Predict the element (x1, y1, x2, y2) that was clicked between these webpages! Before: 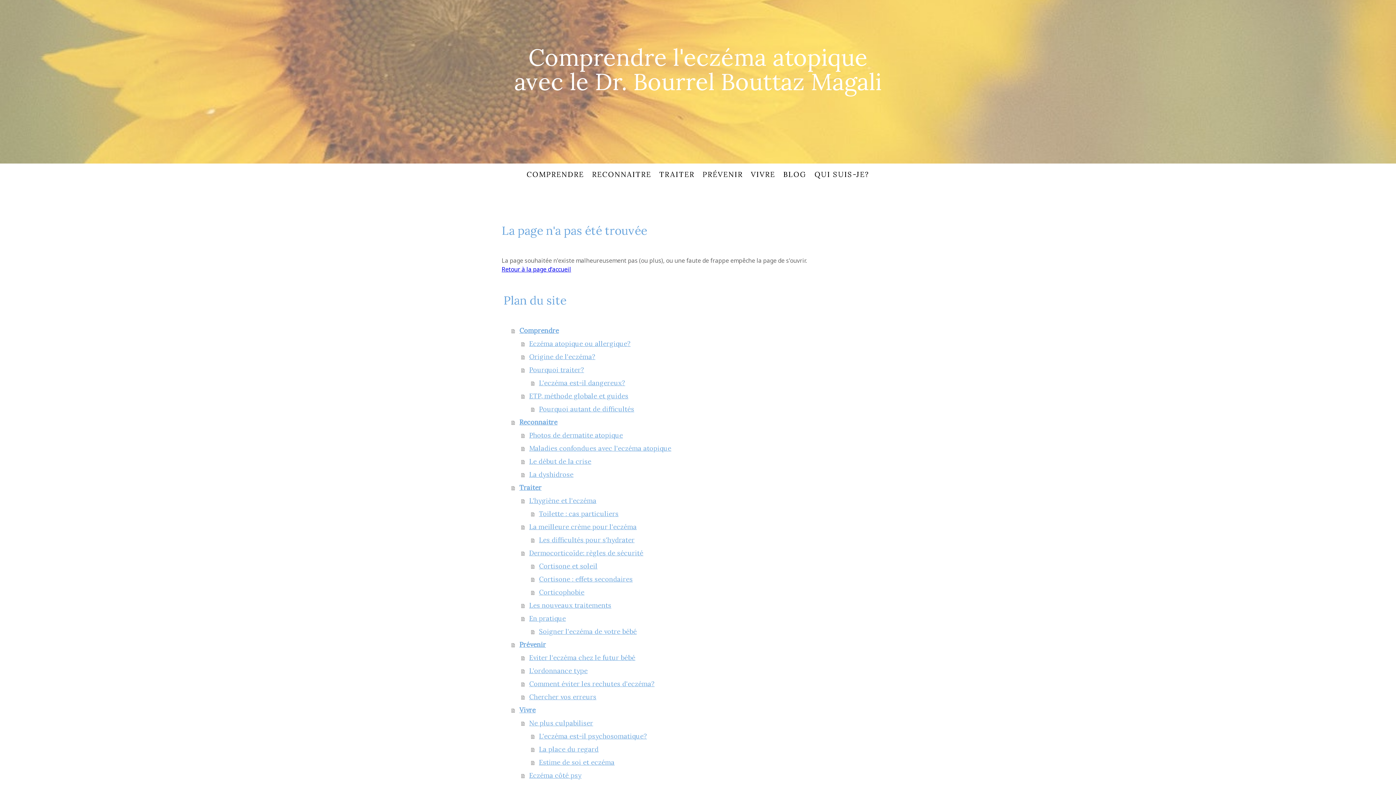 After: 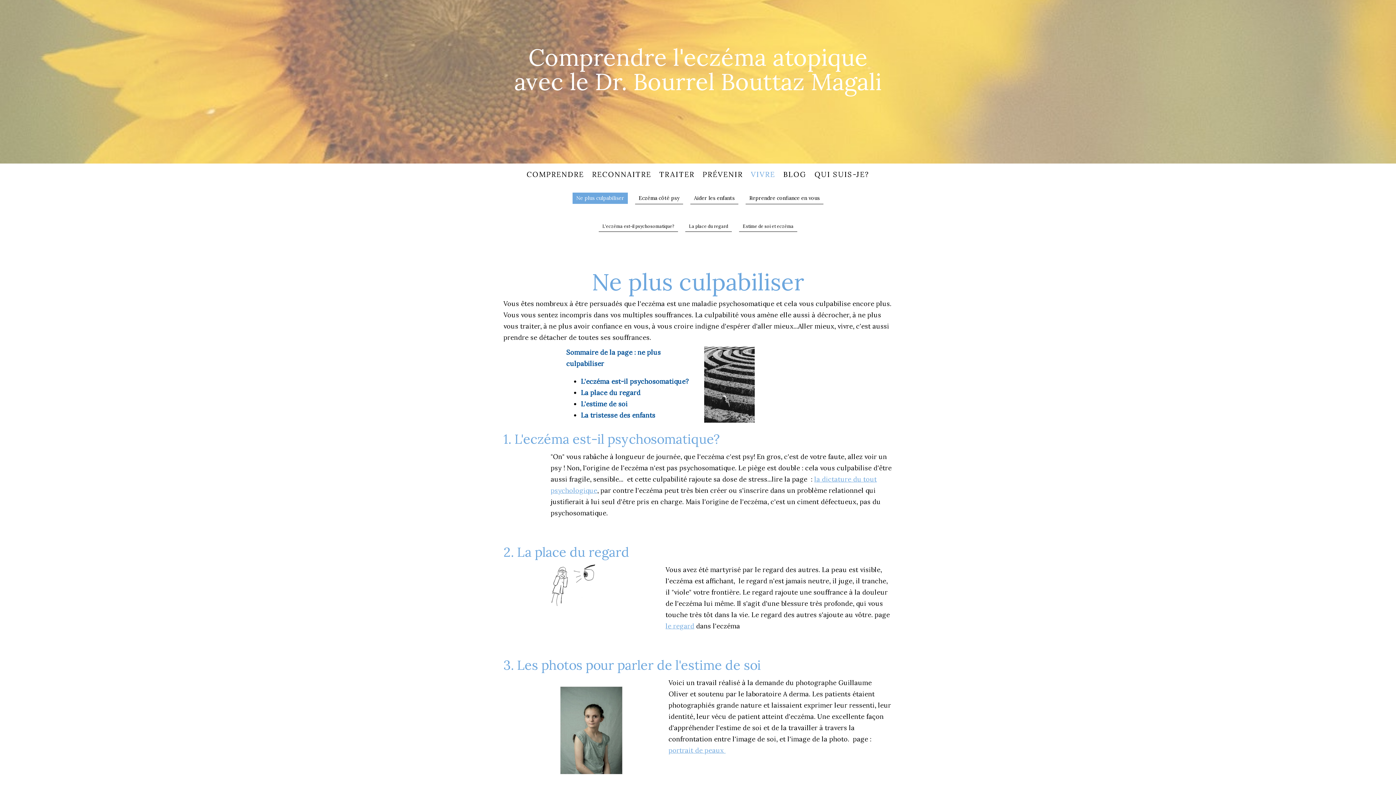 Action: bbox: (521, 717, 894, 730) label: Ne plus culpabiliser